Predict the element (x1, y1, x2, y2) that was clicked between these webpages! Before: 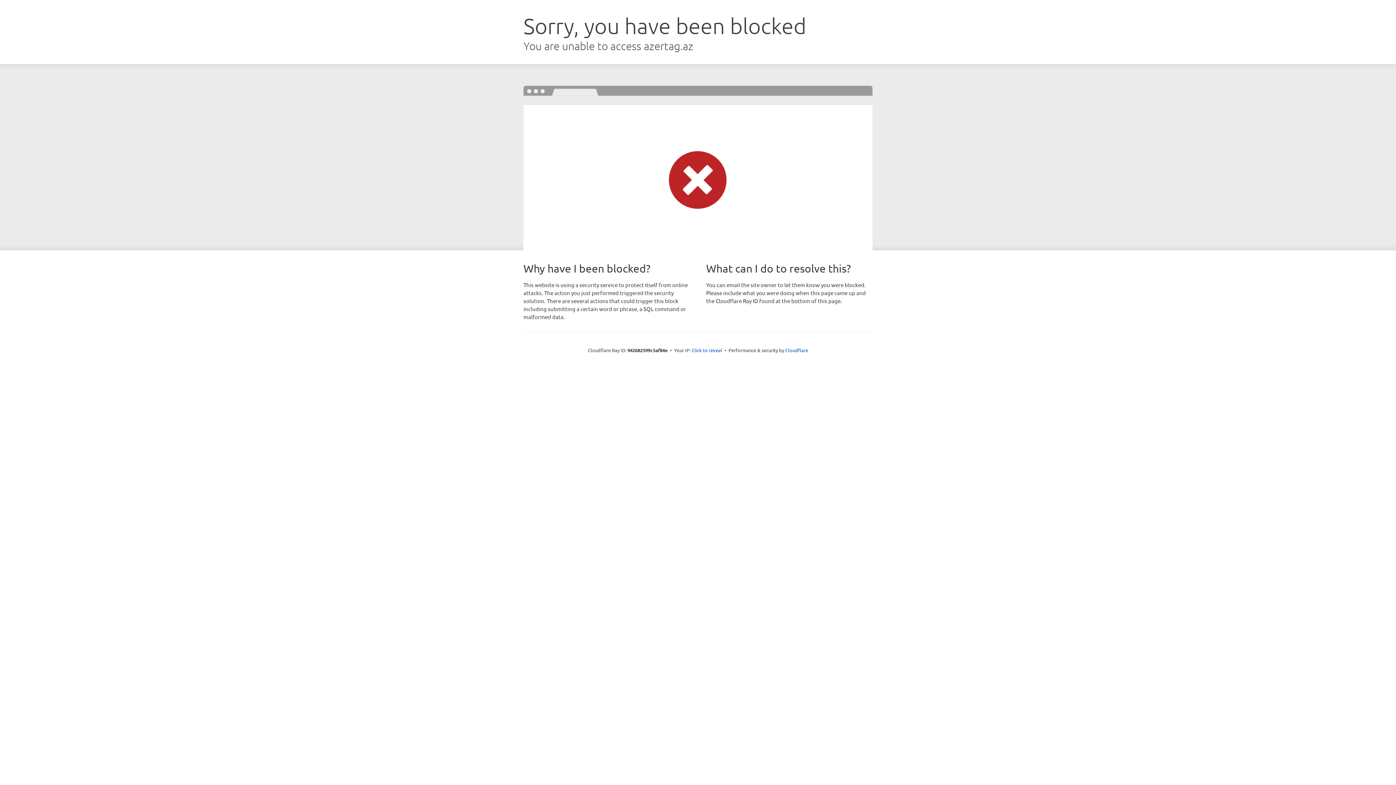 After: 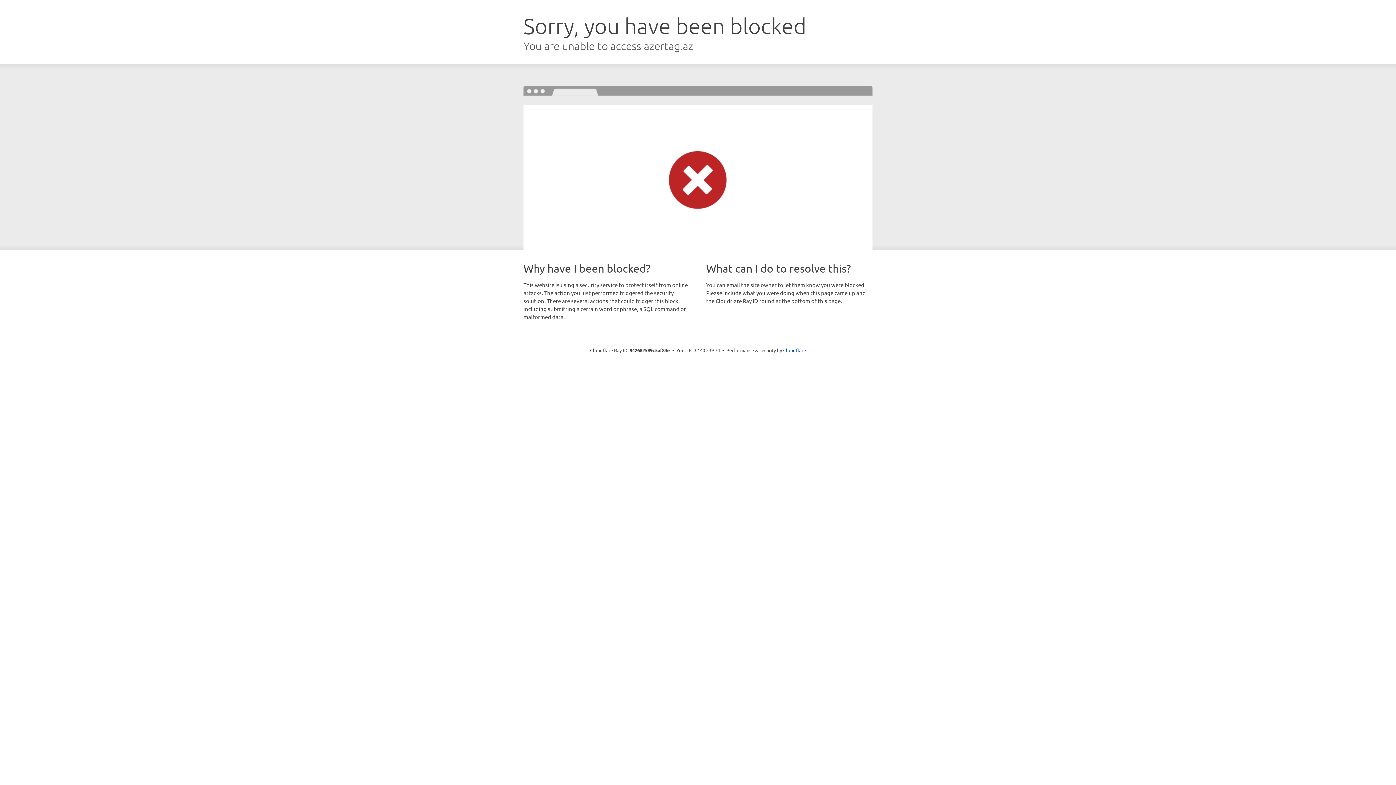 Action: label: Click to reveal bbox: (691, 346, 722, 353)